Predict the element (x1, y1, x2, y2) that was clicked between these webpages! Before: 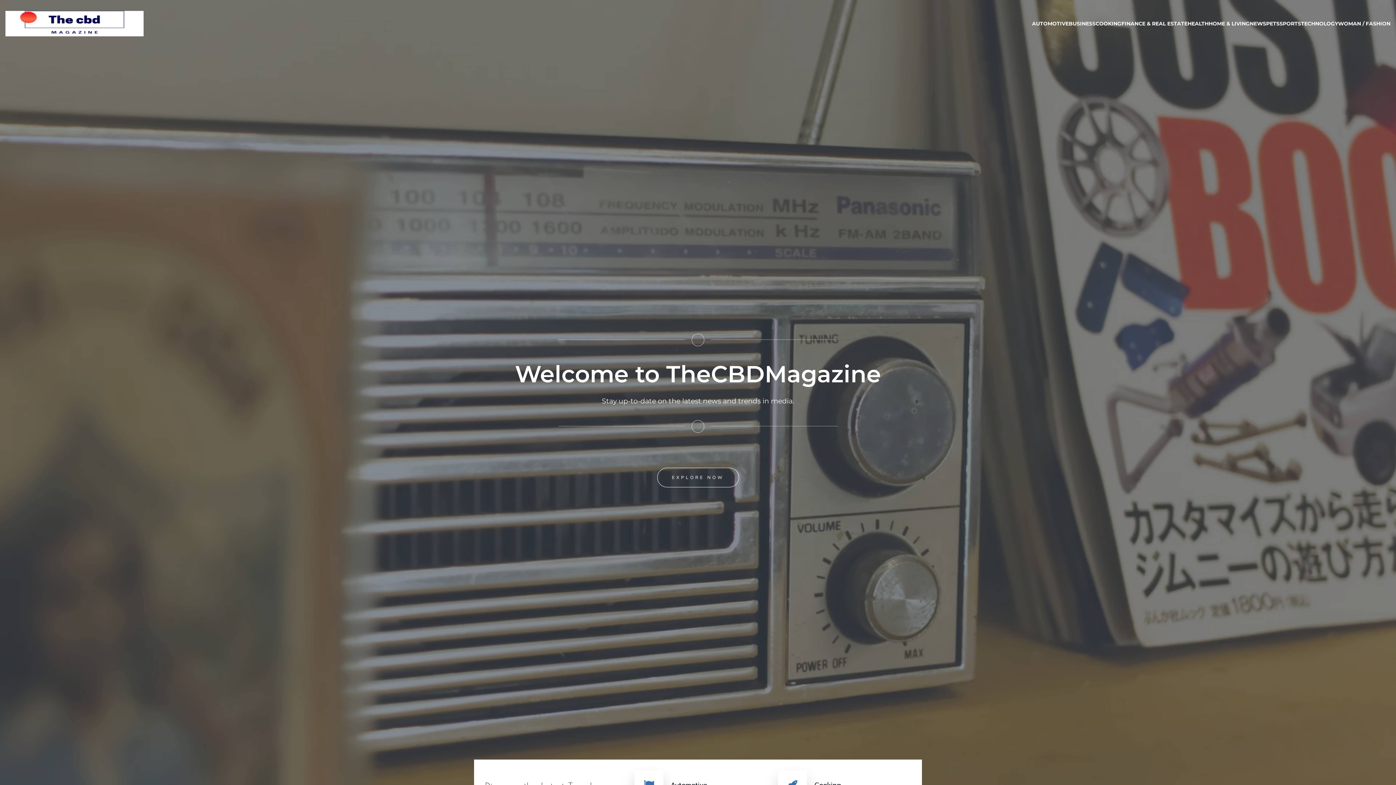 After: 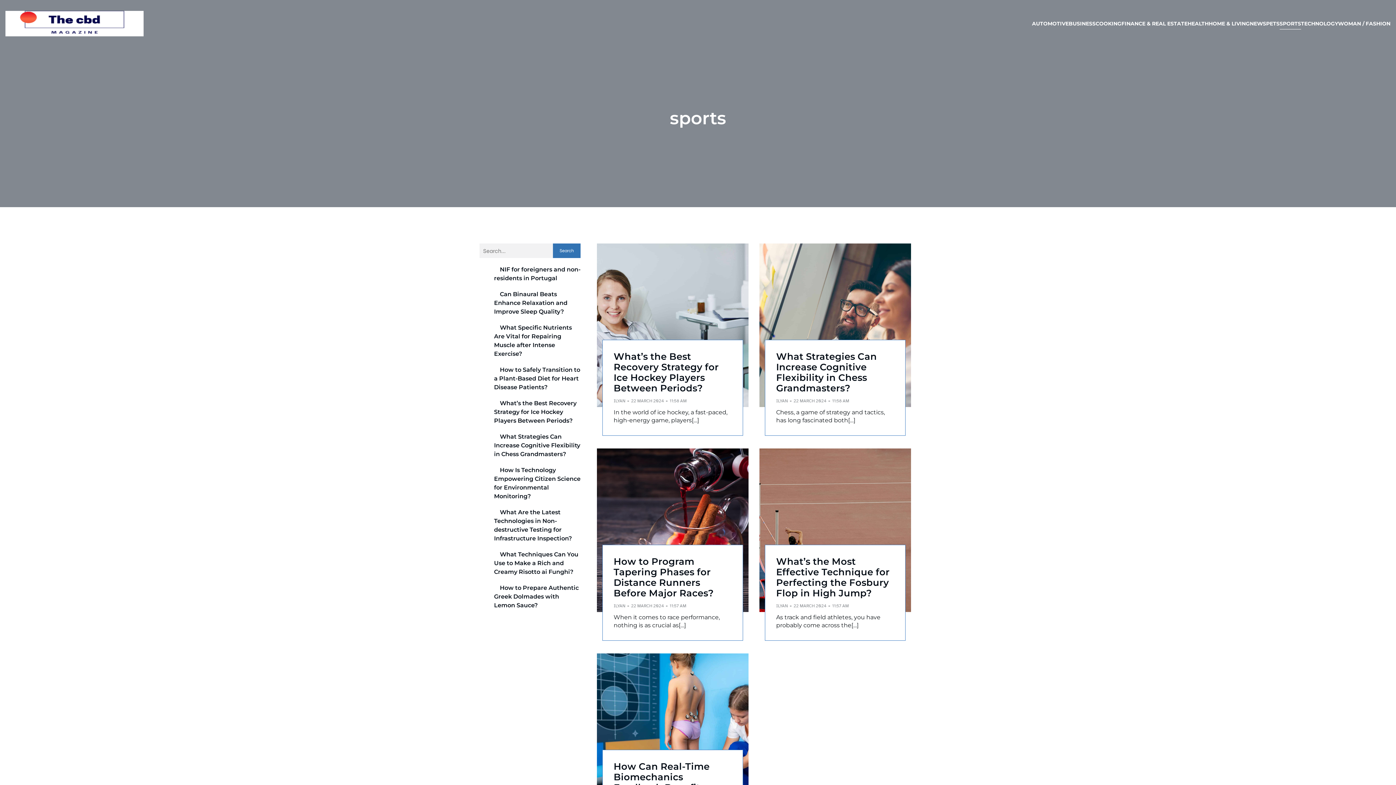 Action: label: SPORTS bbox: (1279, 18, 1301, 29)